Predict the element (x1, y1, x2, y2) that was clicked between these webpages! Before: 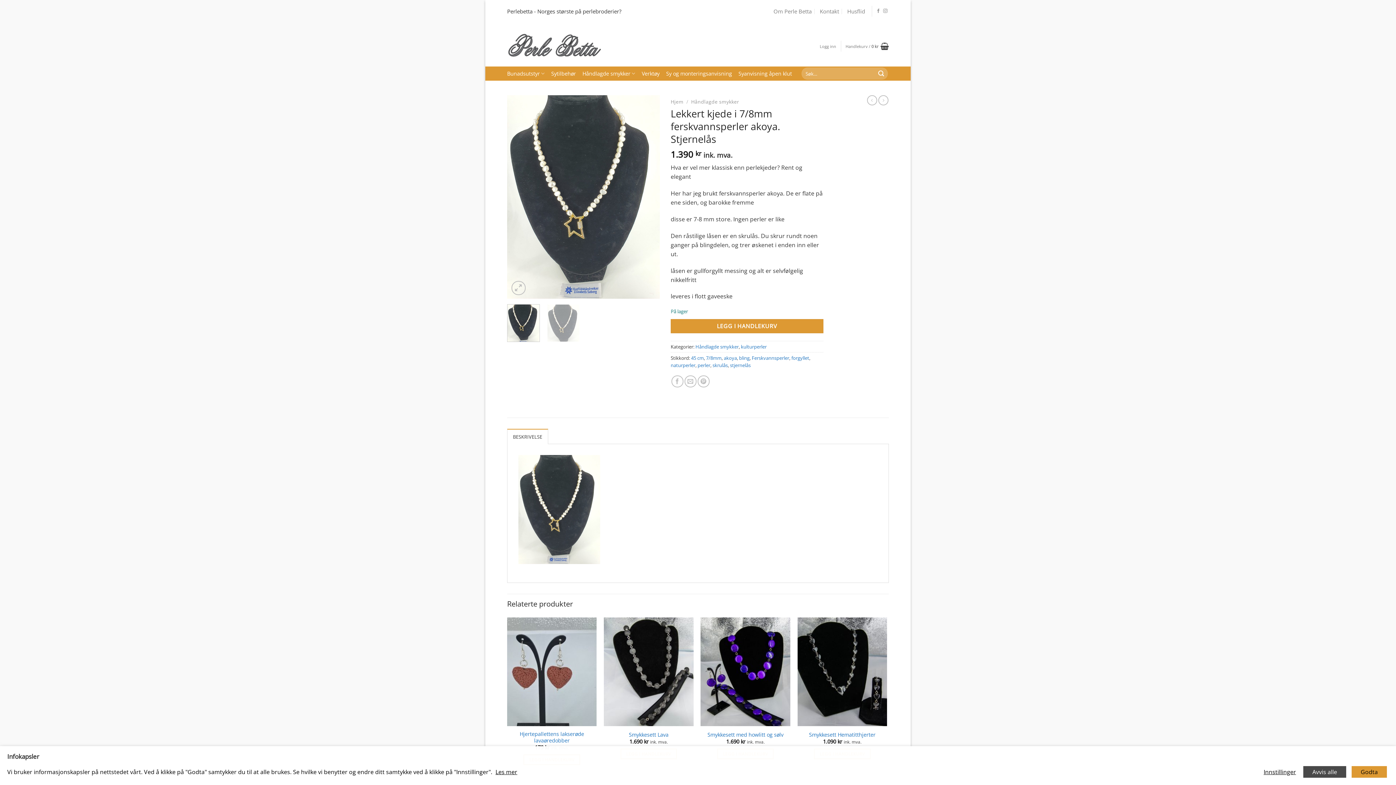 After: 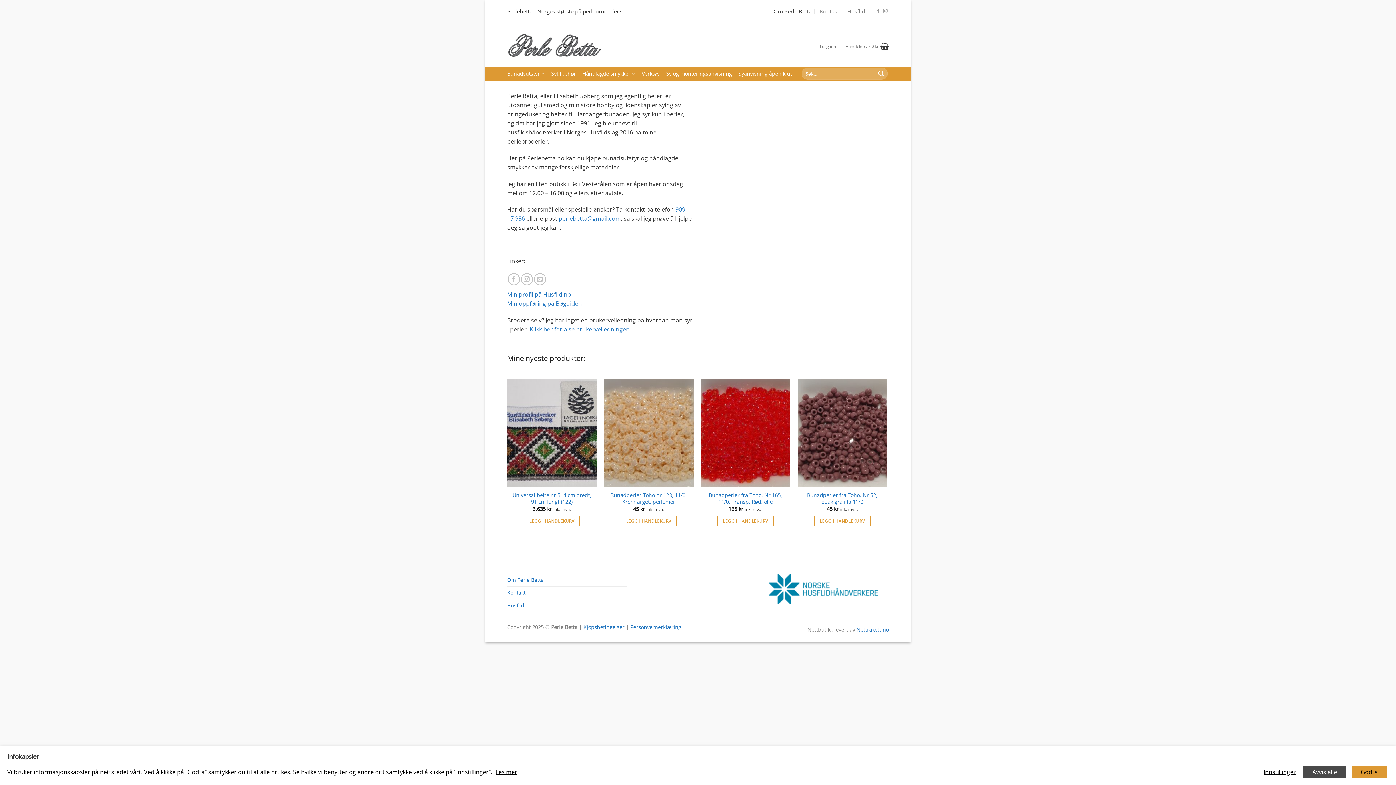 Action: bbox: (773, 5, 811, 17) label: Om Perle Betta